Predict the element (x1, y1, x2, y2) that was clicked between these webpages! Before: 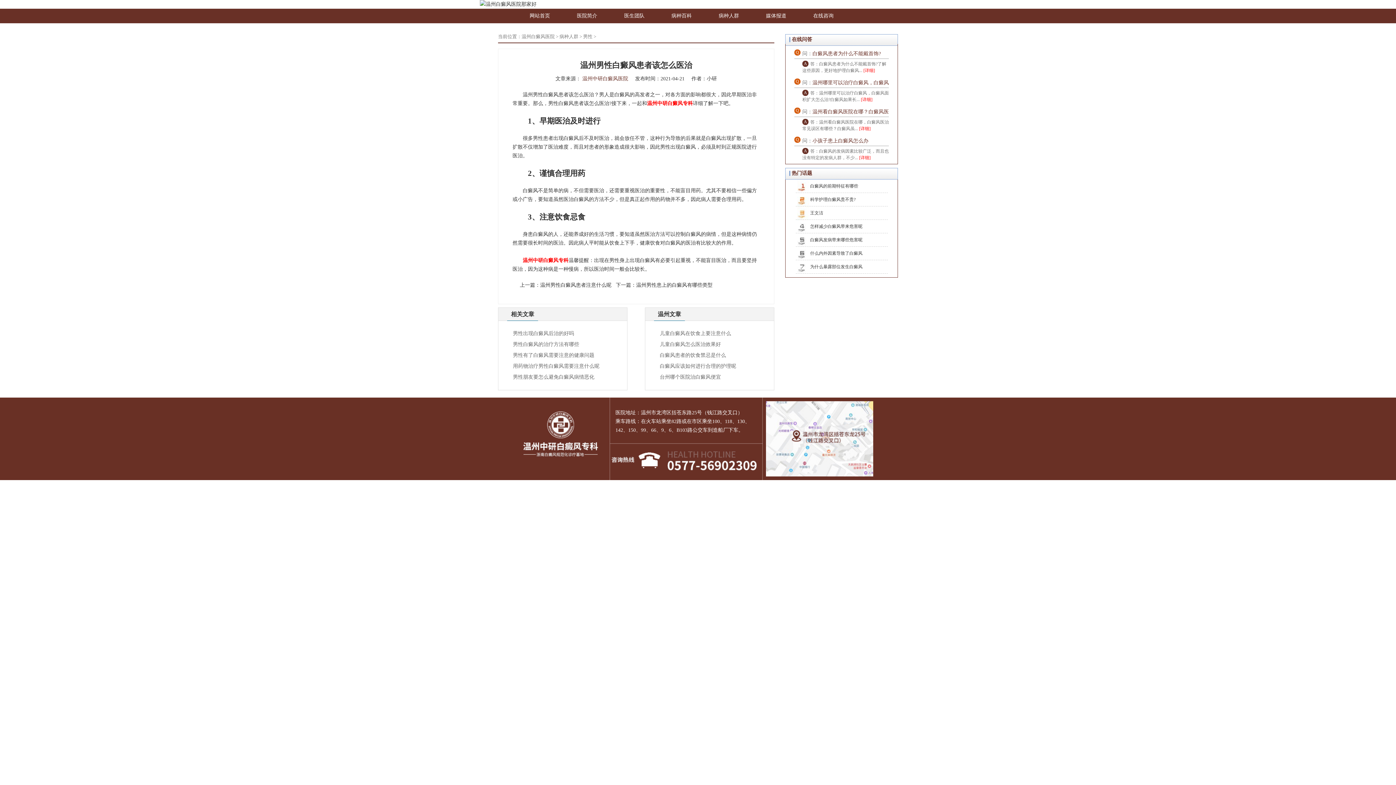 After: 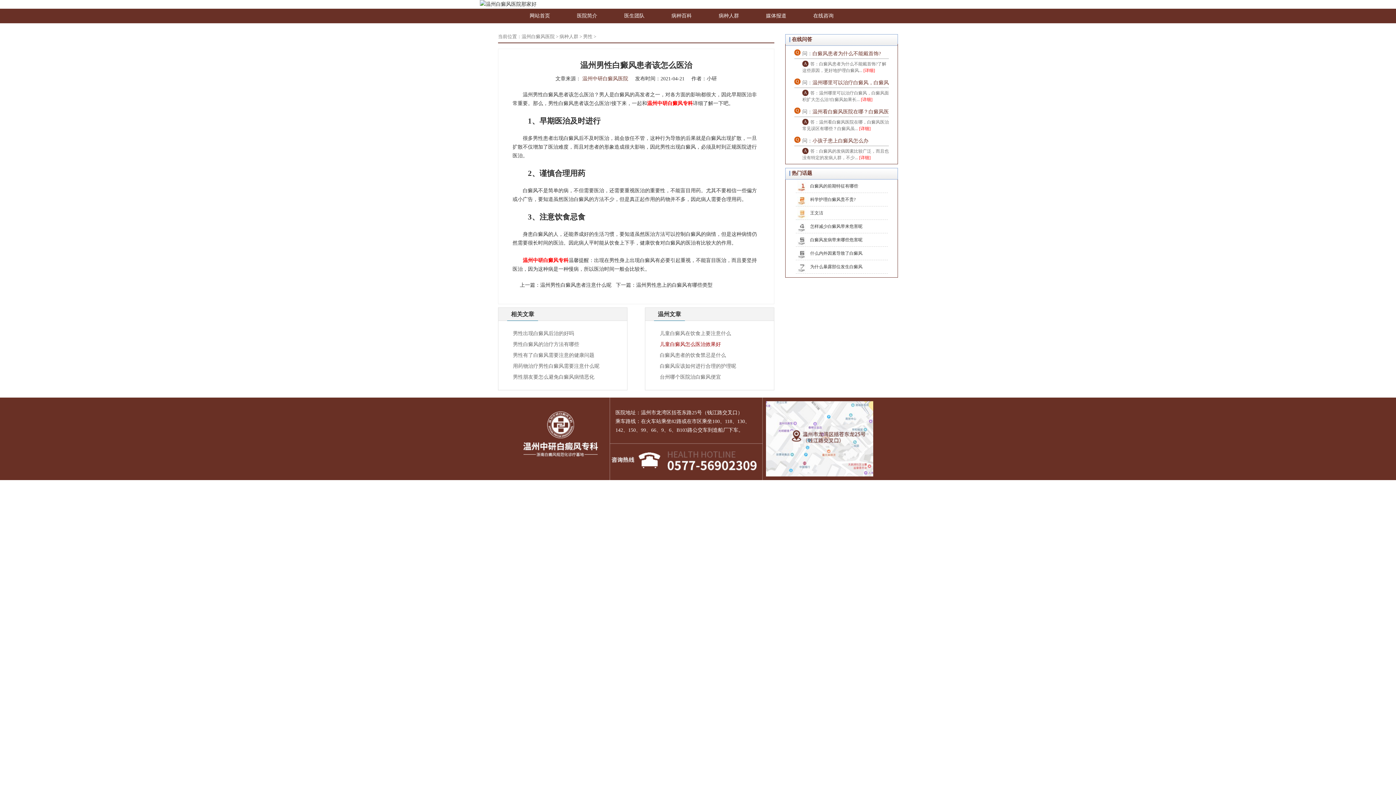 Action: label: 儿童白癜风怎么医治效果好 bbox: (660, 341, 721, 347)